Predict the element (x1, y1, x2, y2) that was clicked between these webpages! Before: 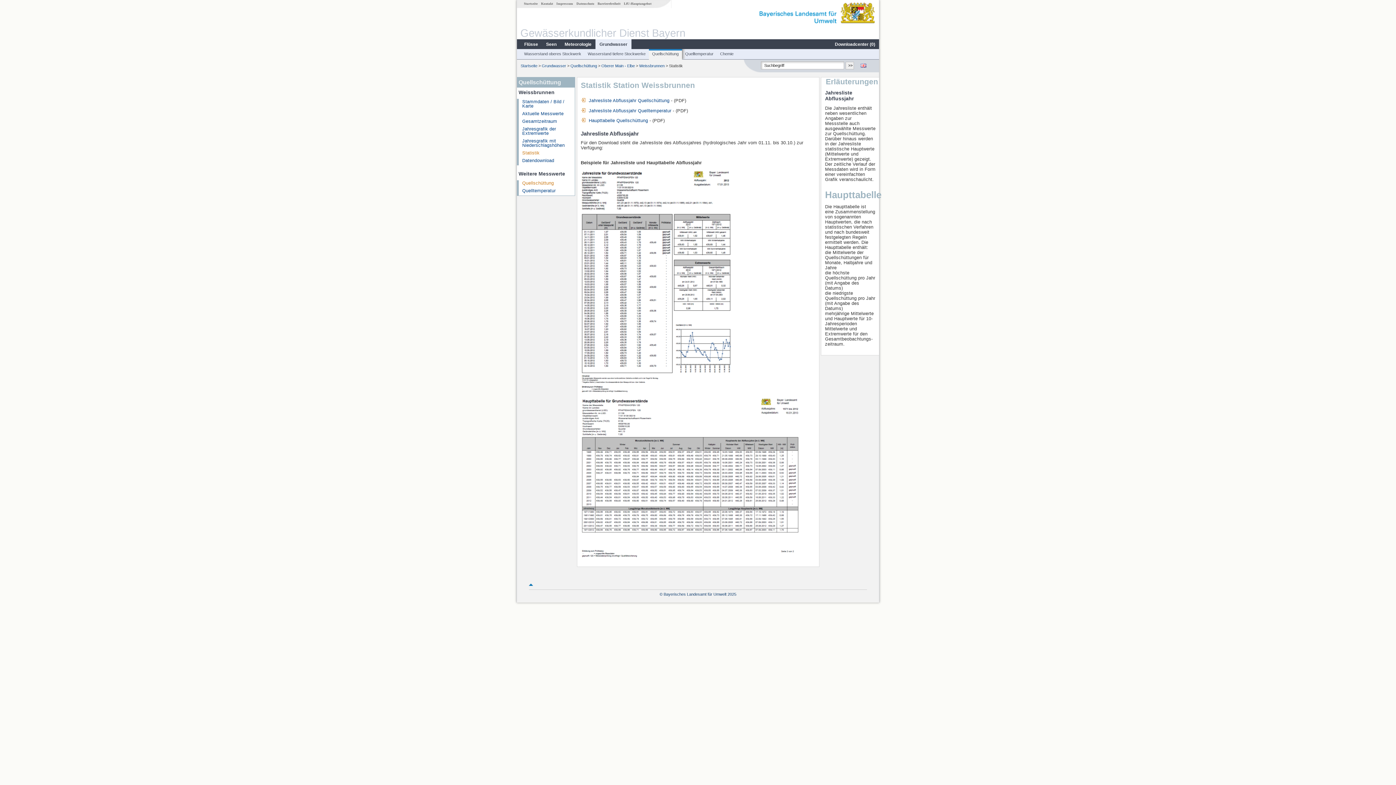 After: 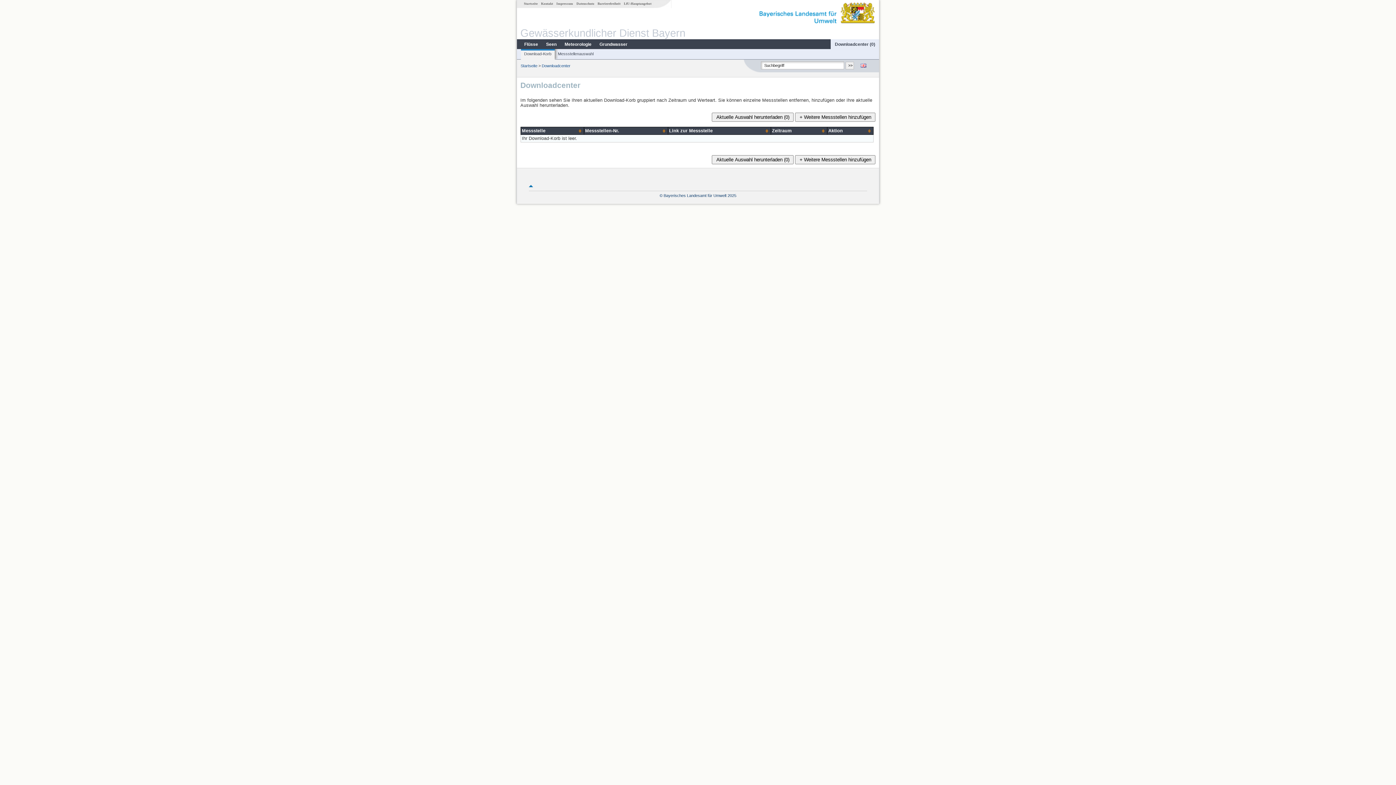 Action: bbox: (831, 41, 879, 47) label: Downloadcenter (0)